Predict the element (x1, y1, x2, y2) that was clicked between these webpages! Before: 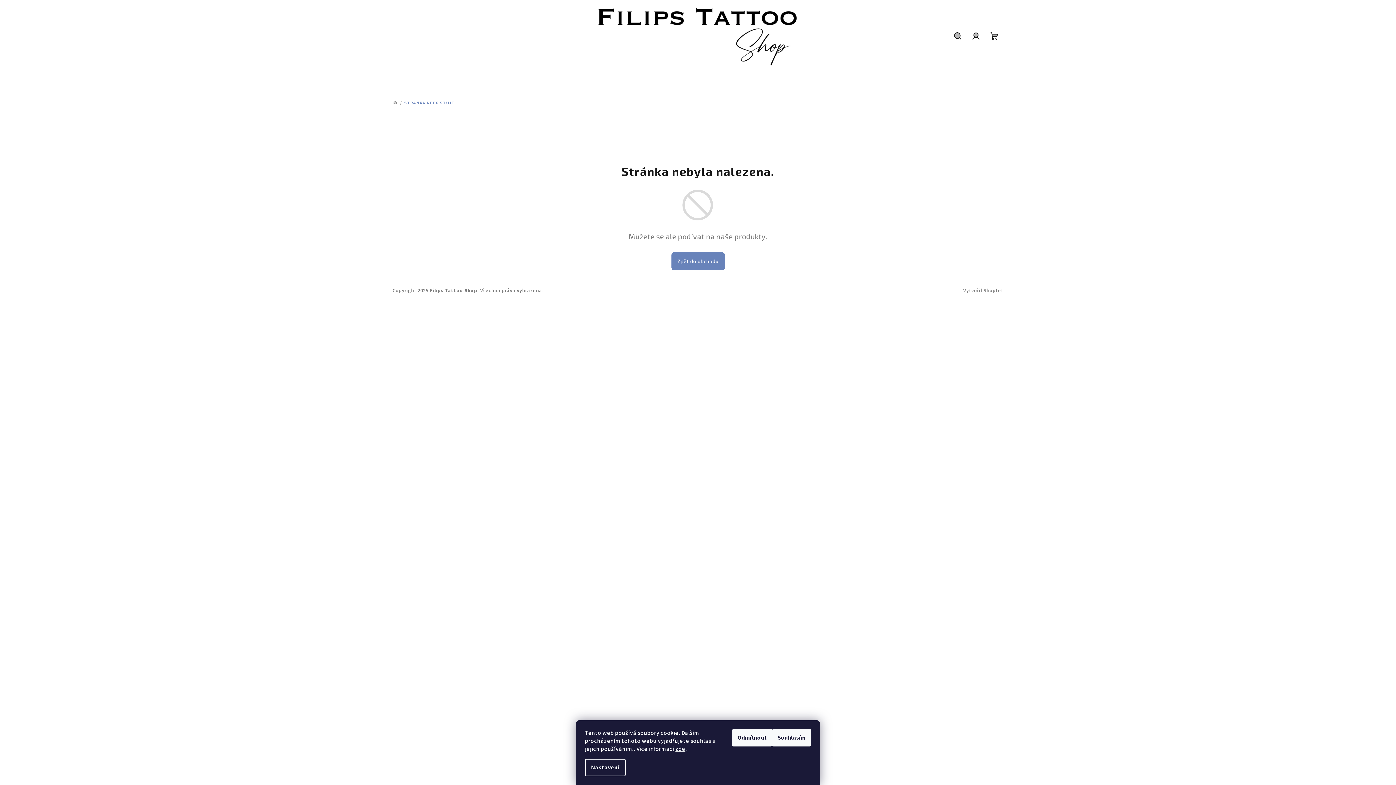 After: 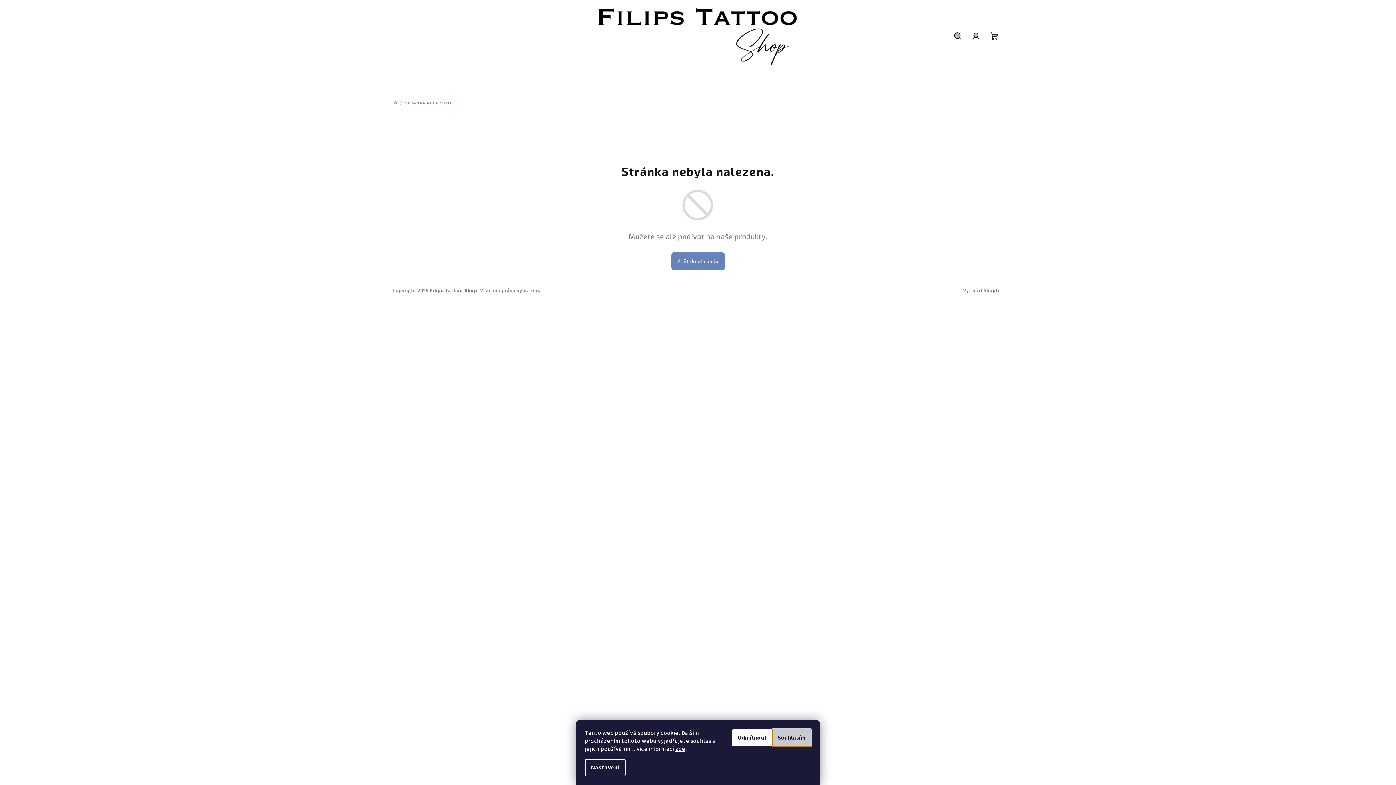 Action: label: Souhlasím bbox: (772, 729, 811, 746)